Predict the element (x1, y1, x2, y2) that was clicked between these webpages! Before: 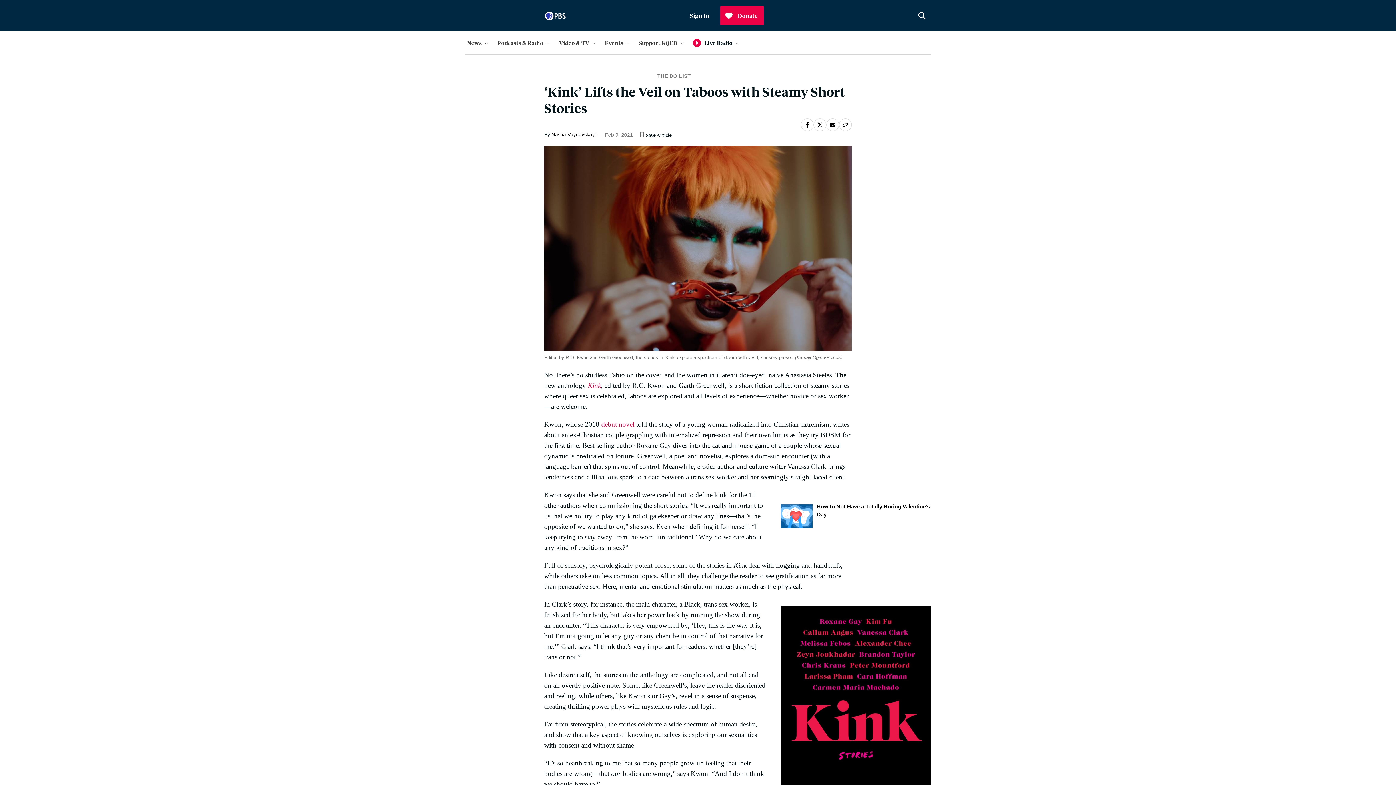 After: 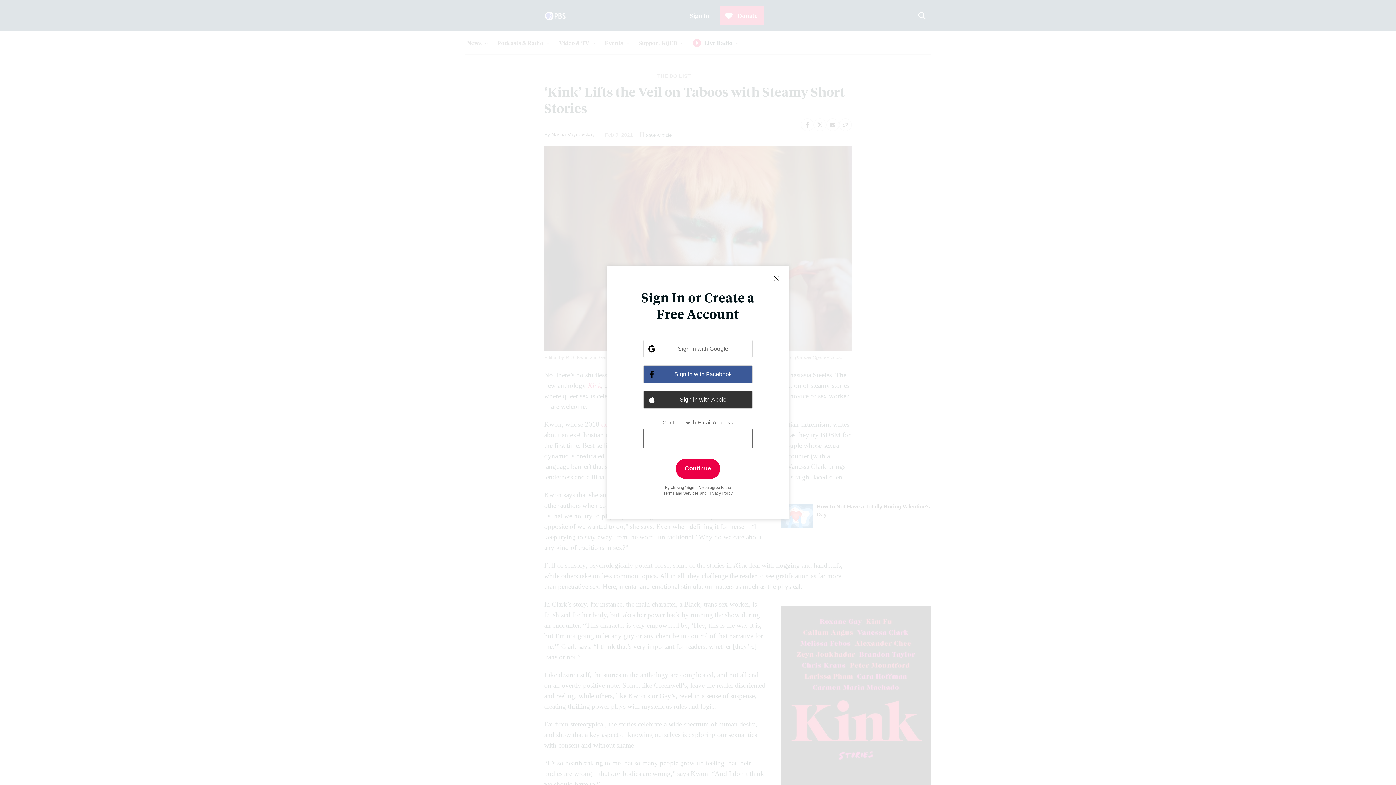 Action: bbox: (638, 131, 646, 138)